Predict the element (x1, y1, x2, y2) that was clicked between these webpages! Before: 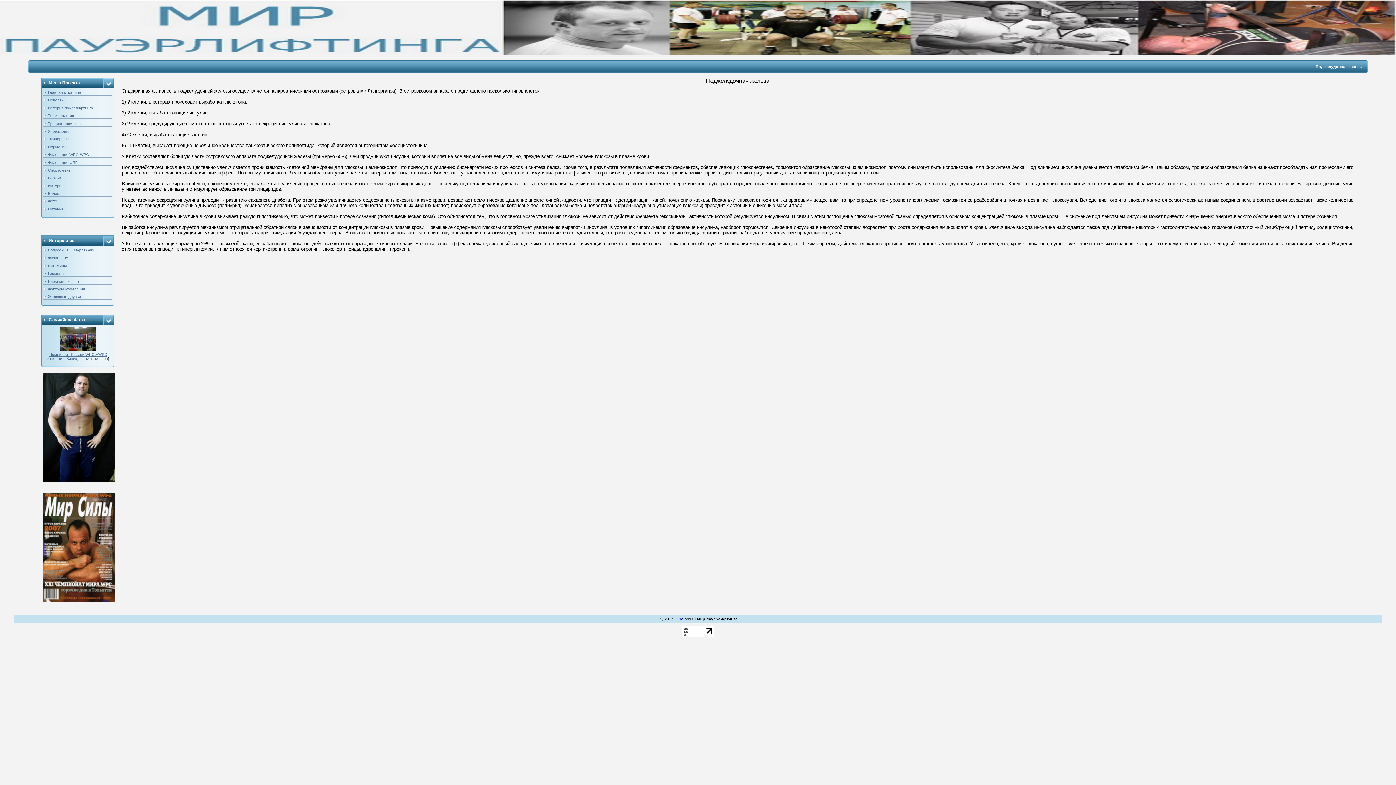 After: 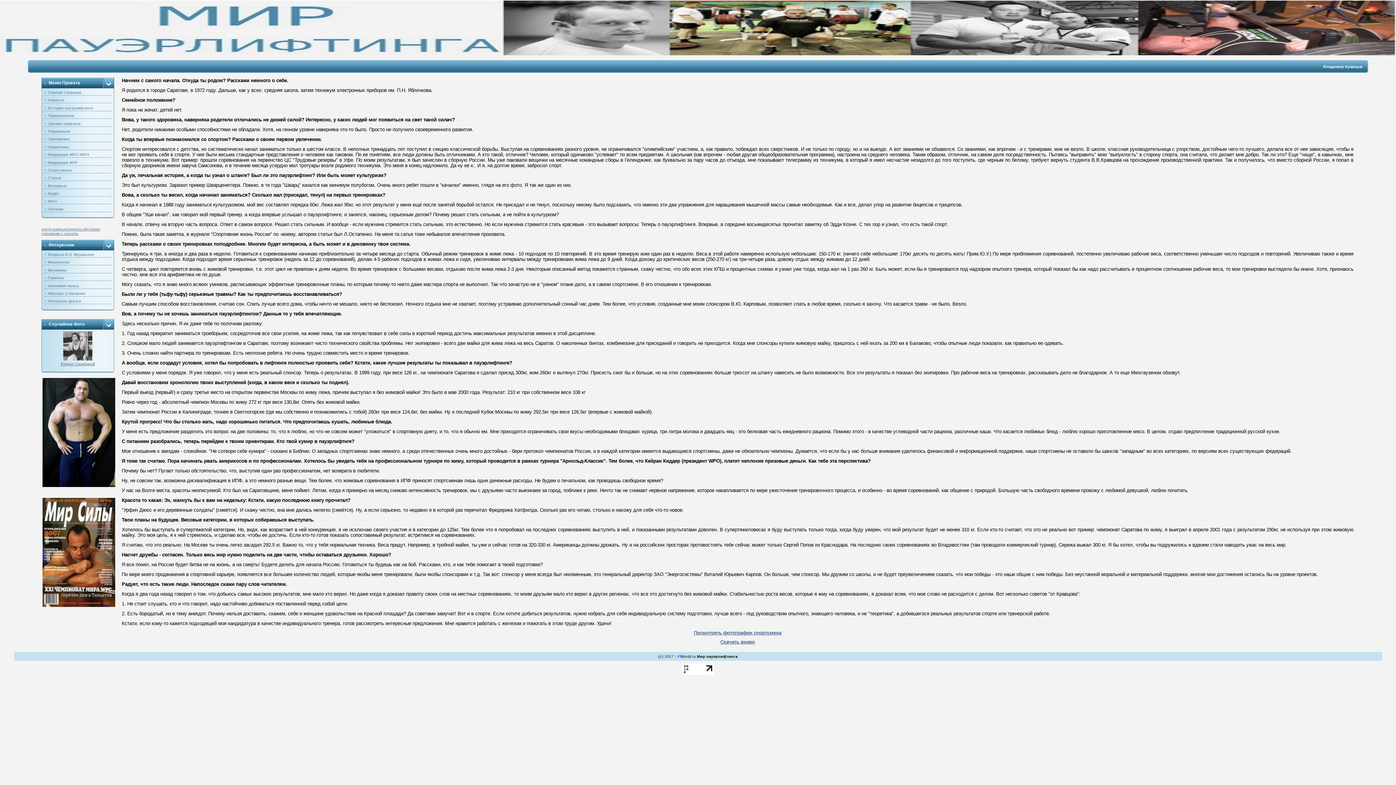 Action: bbox: (42, 493, 115, 497)